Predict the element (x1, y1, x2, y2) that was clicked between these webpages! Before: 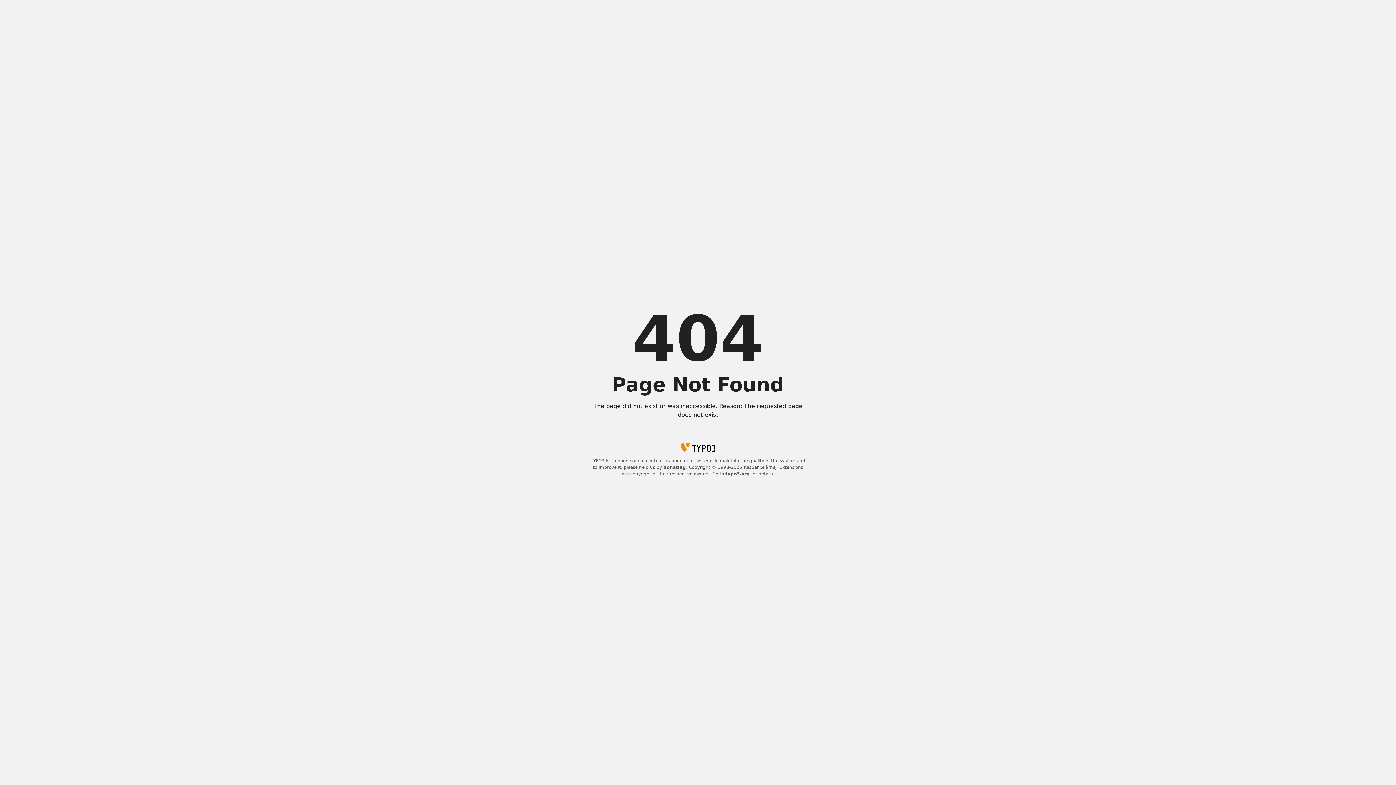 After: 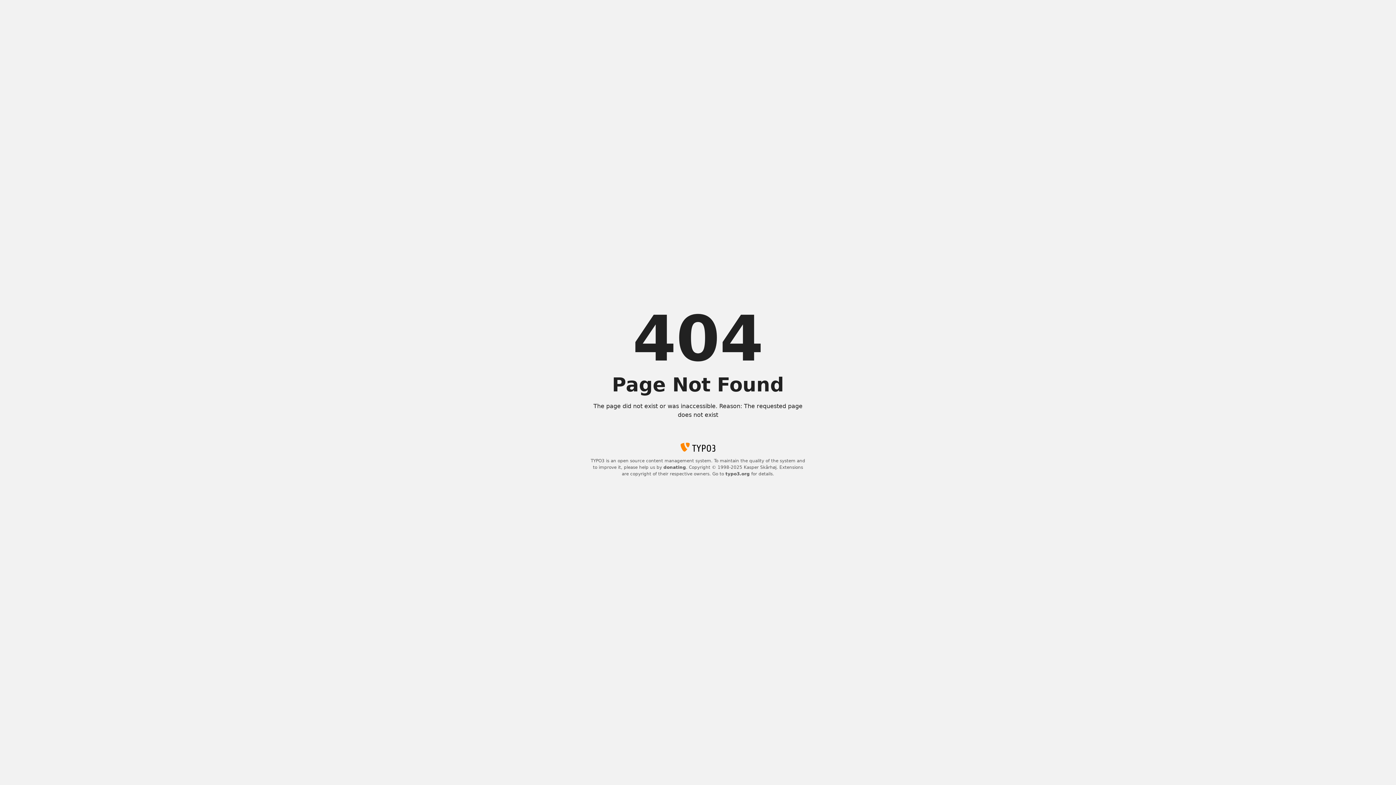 Action: bbox: (663, 465, 686, 470) label: donating